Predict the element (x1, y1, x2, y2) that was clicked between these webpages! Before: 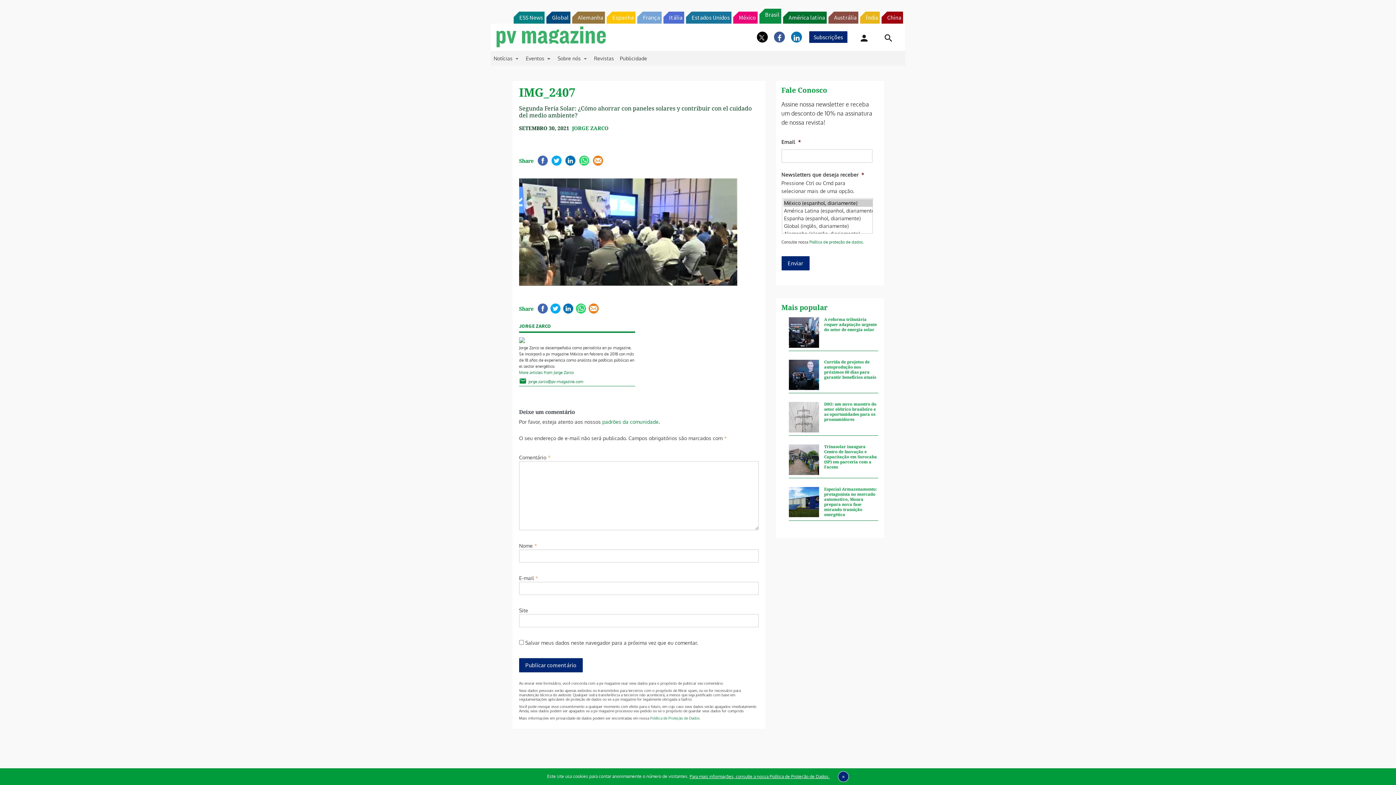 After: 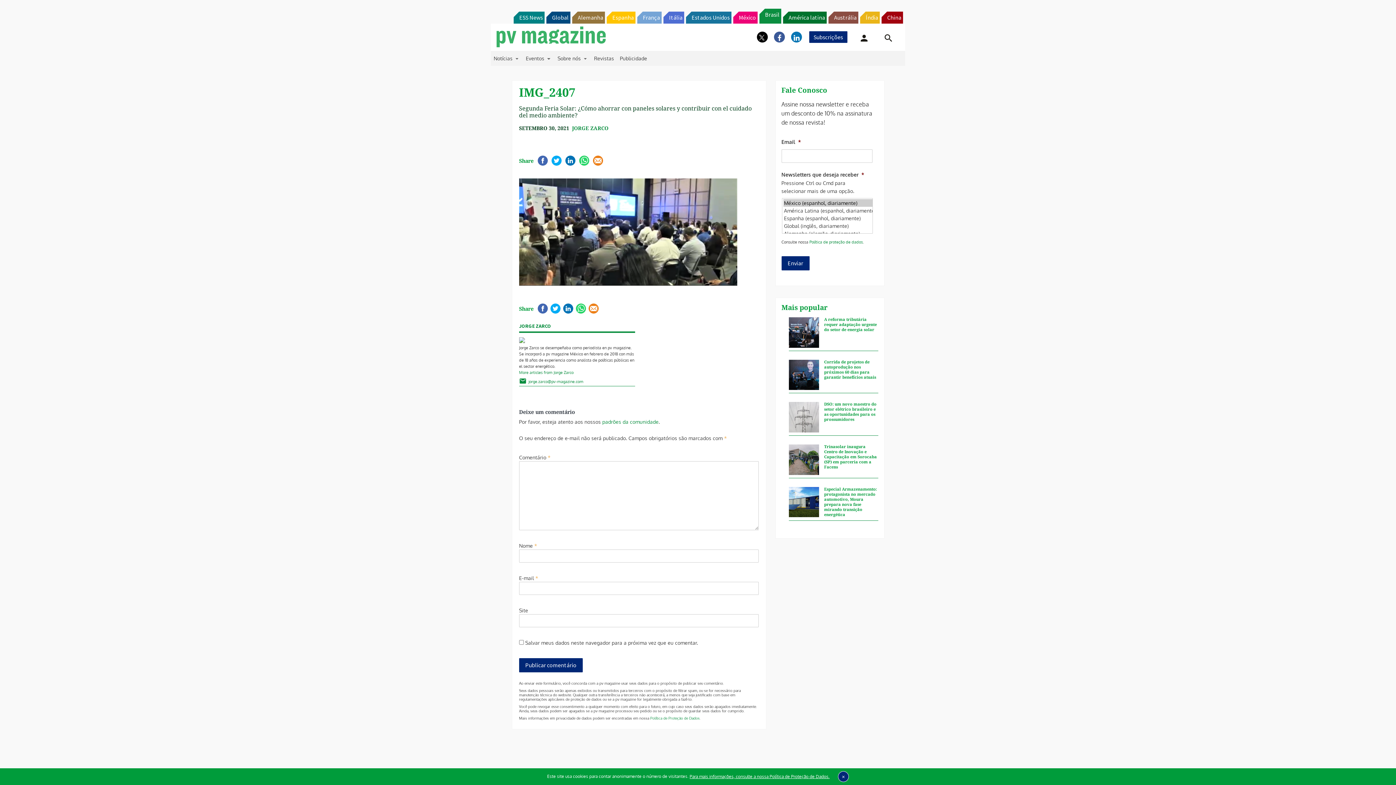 Action: bbox: (537, 161, 548, 172)